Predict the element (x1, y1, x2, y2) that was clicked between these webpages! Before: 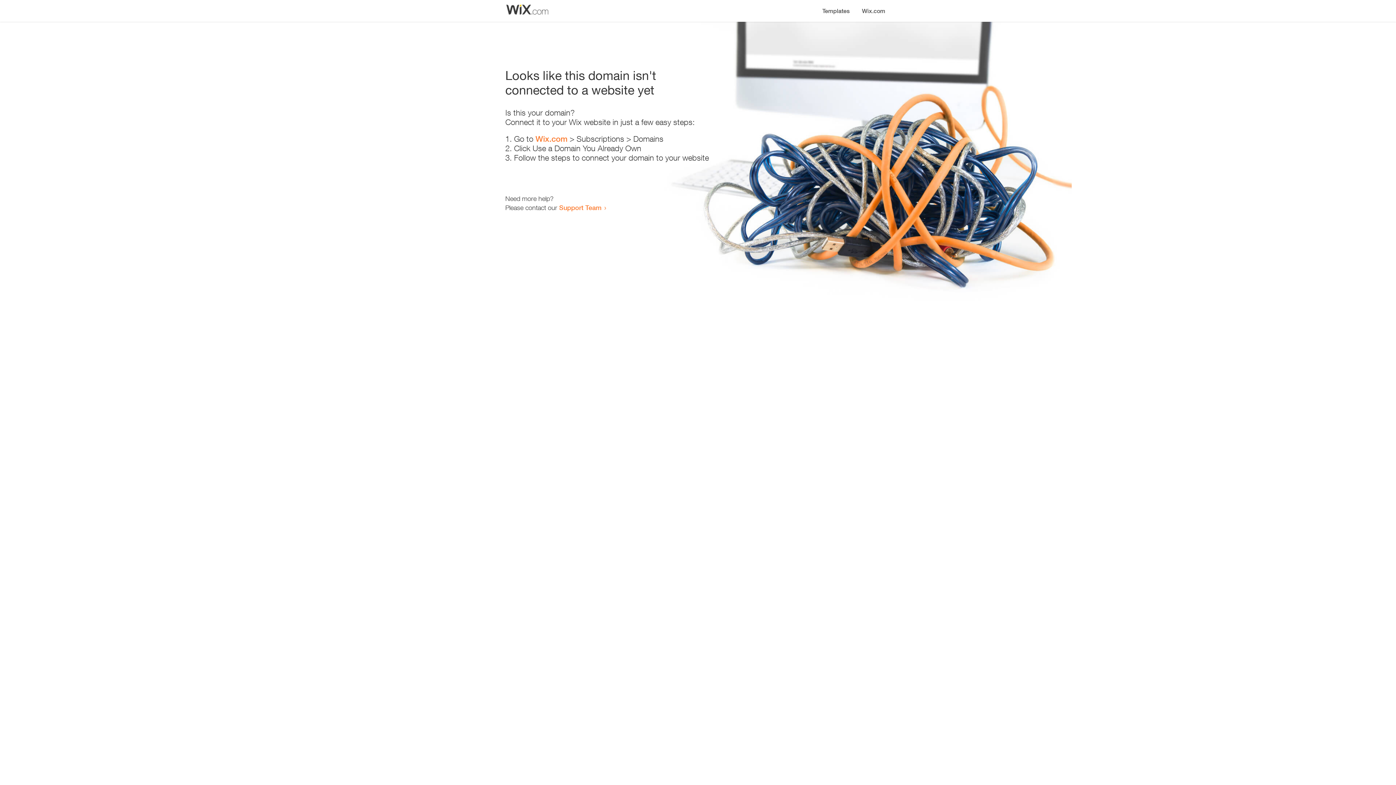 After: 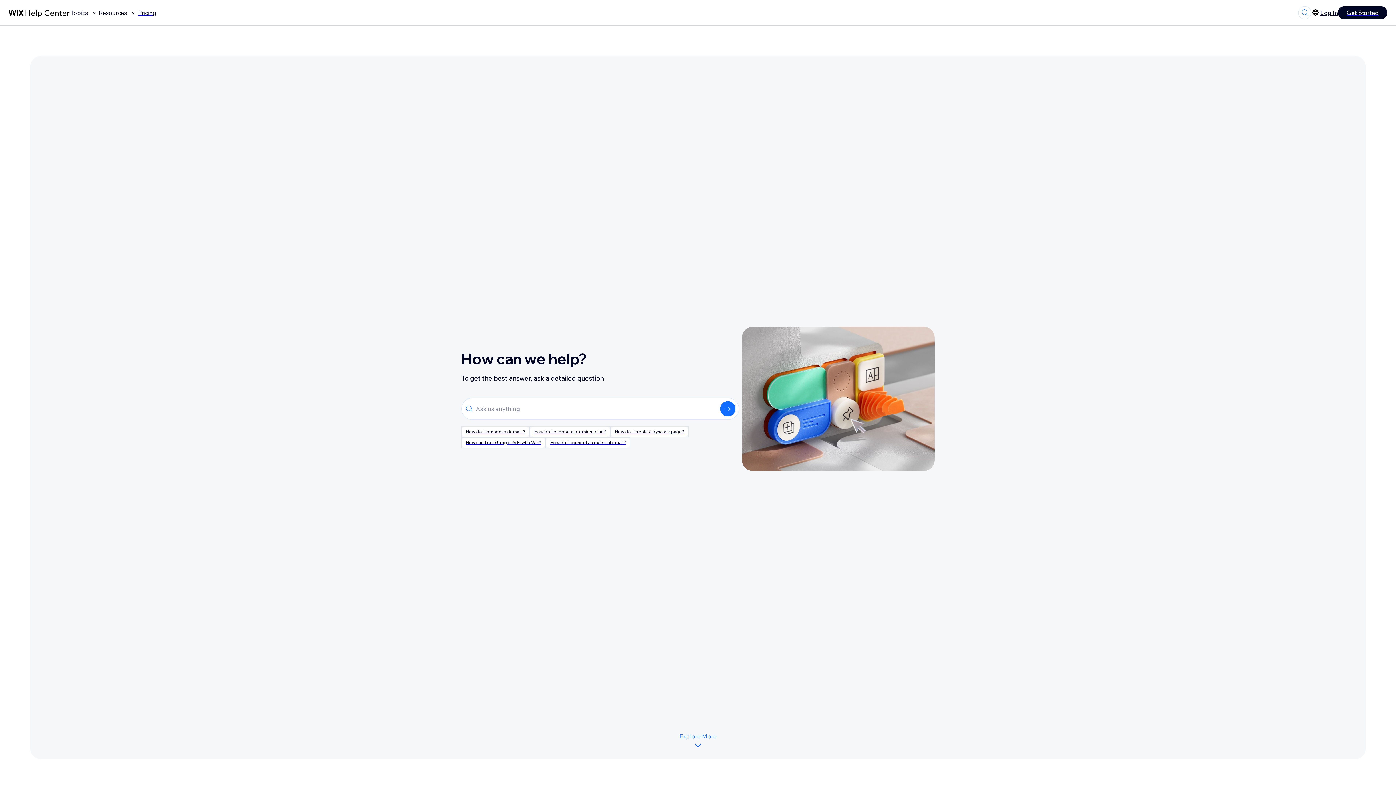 Action: bbox: (559, 203, 601, 211) label: Support Team